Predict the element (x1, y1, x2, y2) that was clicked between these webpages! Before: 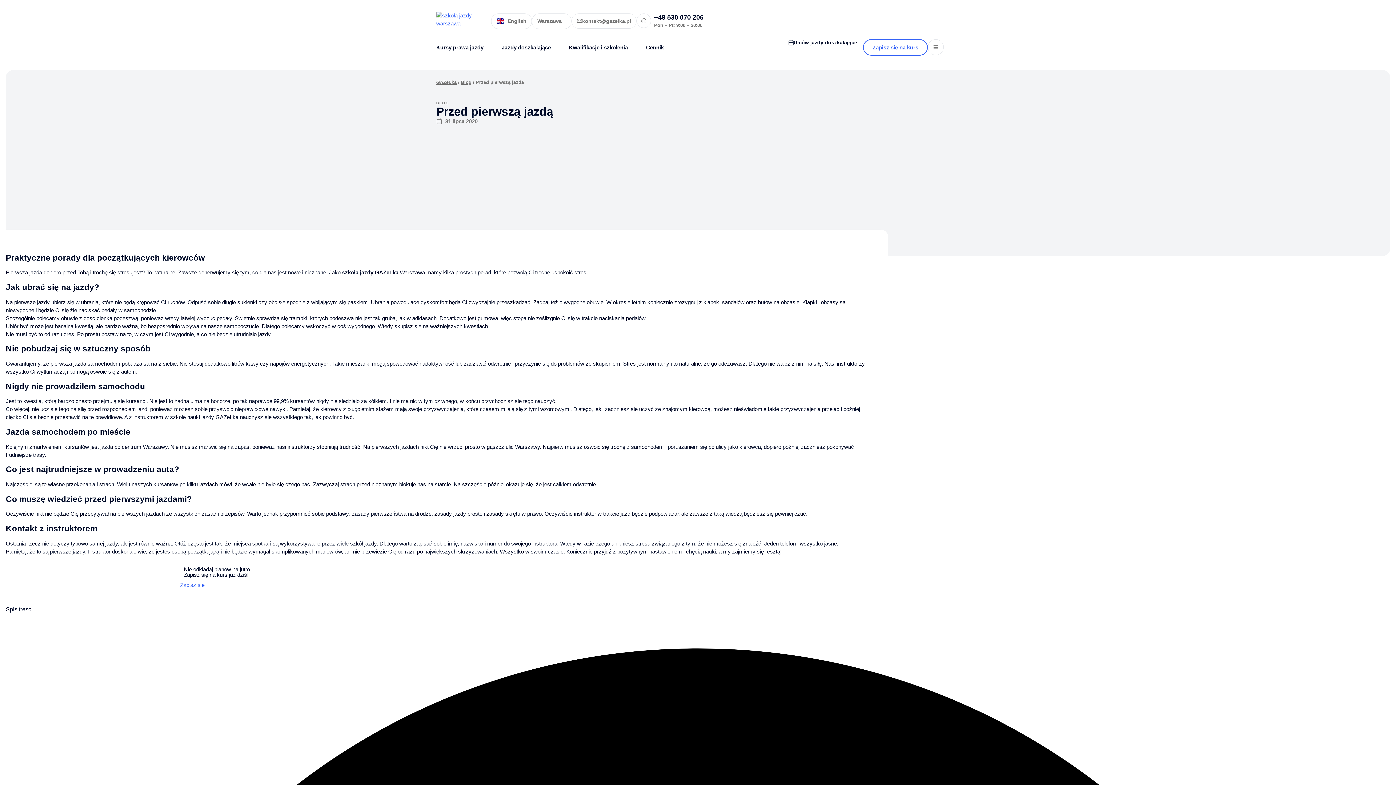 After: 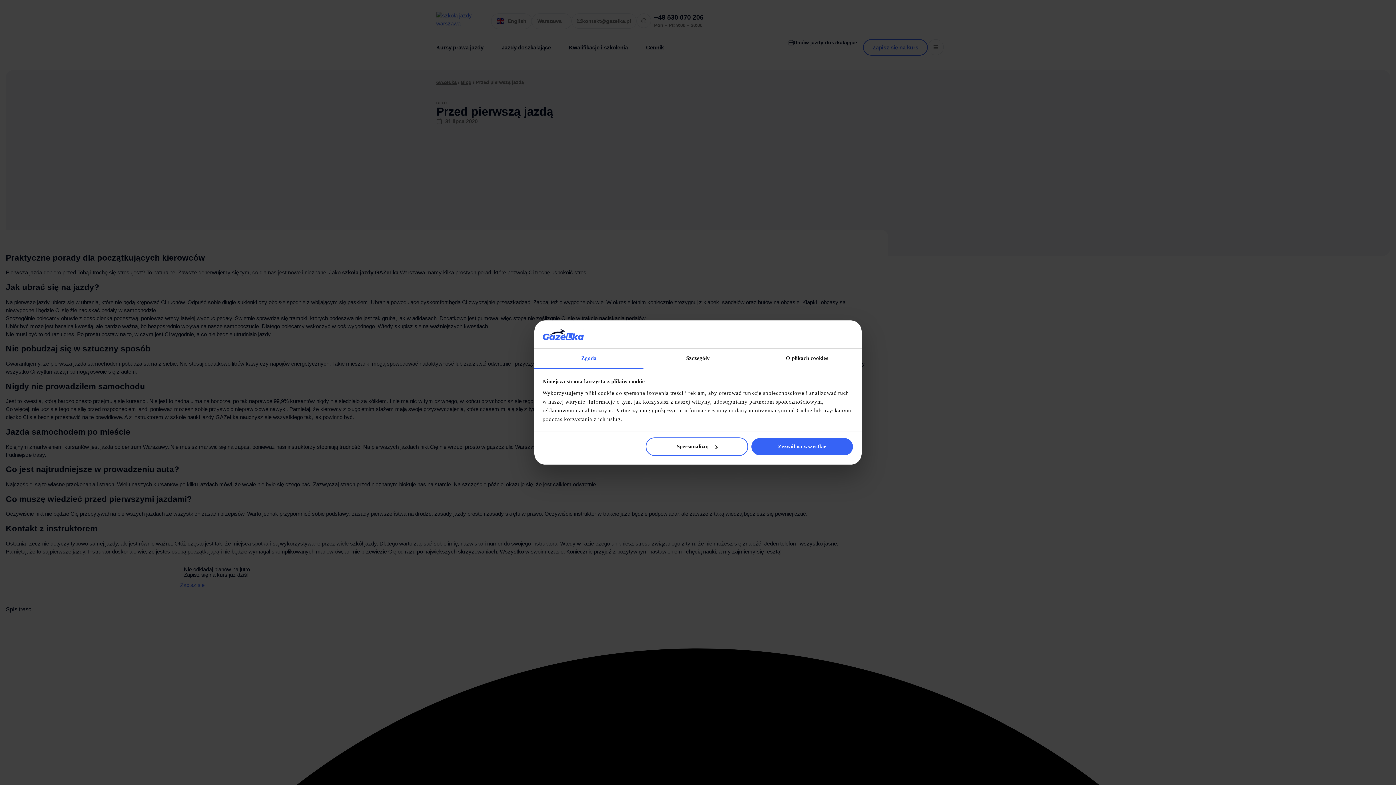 Action: label: Umów jazdy doszkalające bbox: (788, 39, 857, 45)